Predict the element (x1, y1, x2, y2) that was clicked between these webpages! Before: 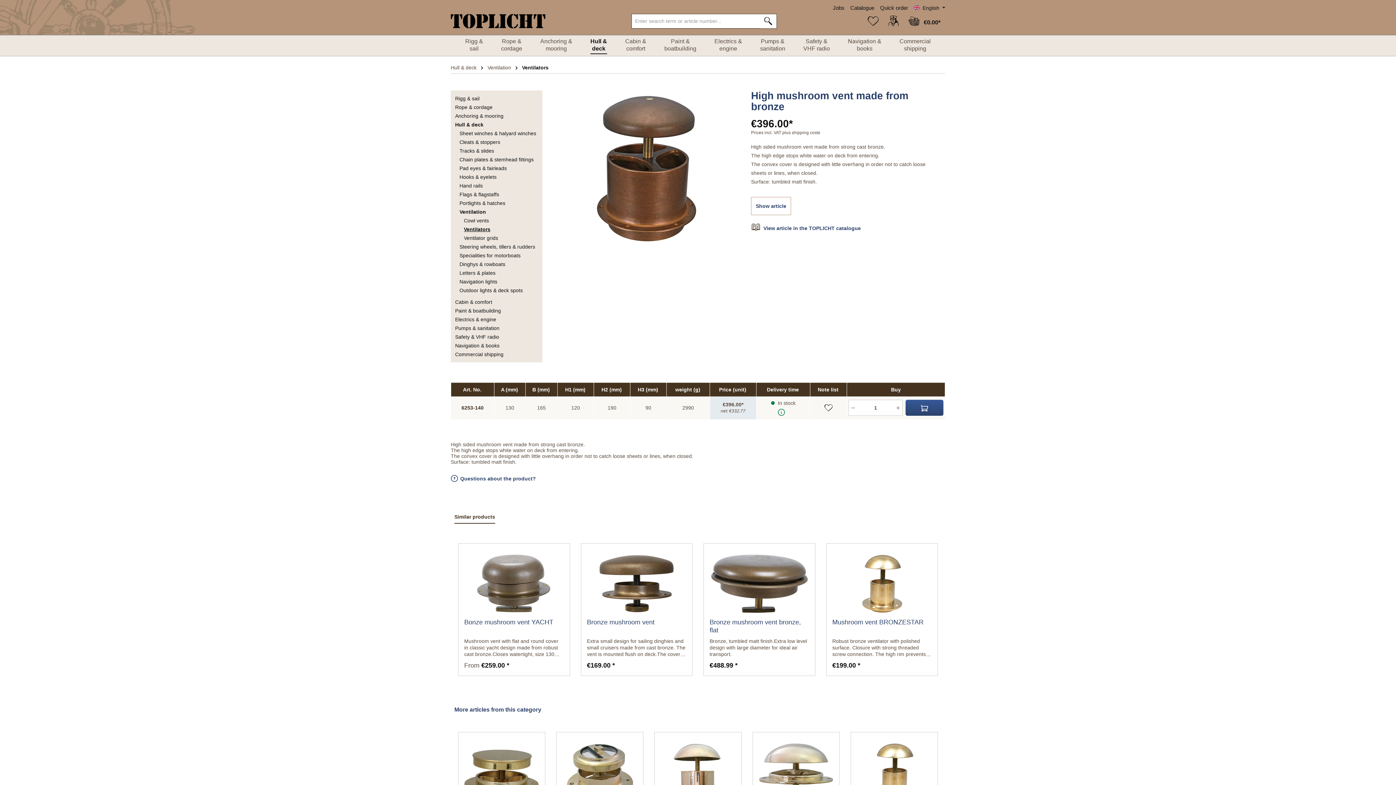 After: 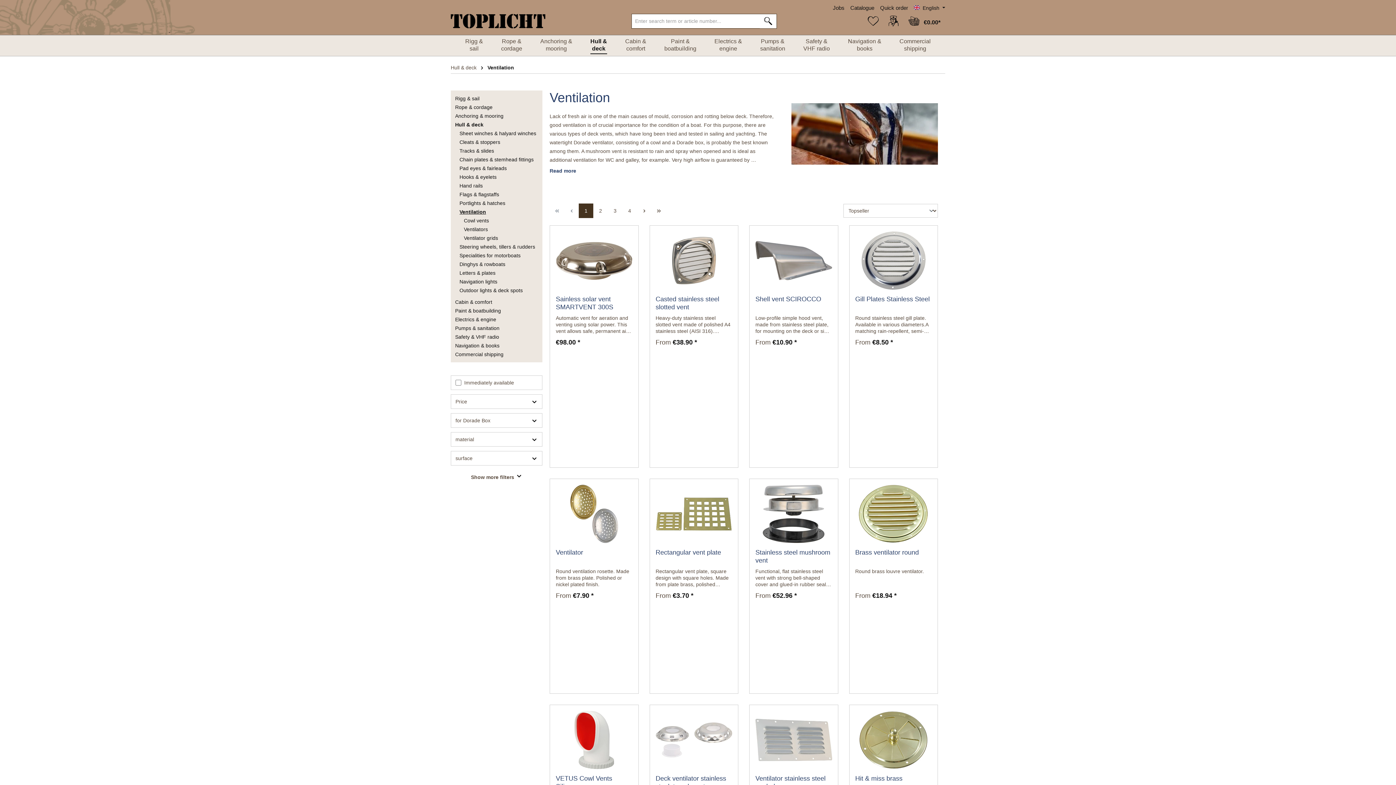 Action: bbox: (487, 64, 511, 70) label: Ventilation